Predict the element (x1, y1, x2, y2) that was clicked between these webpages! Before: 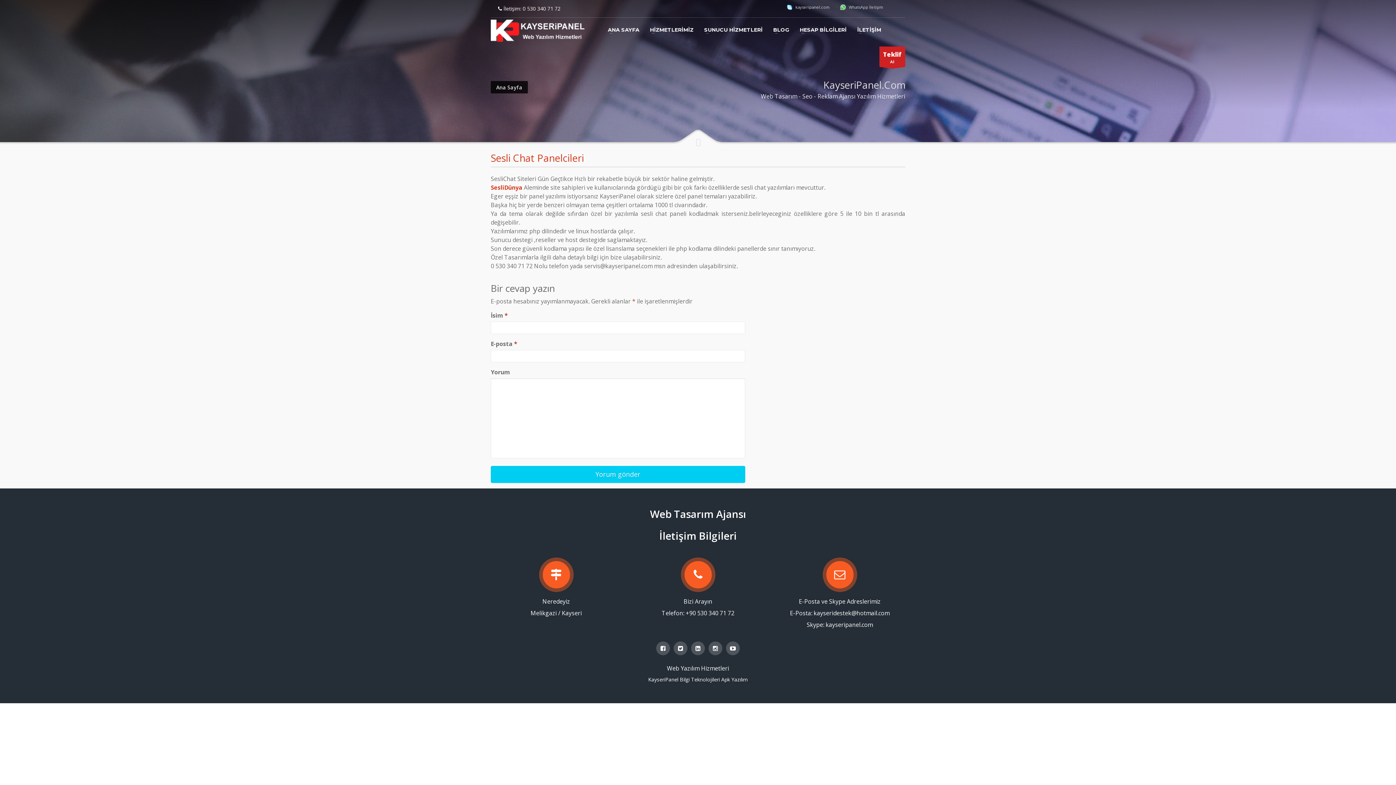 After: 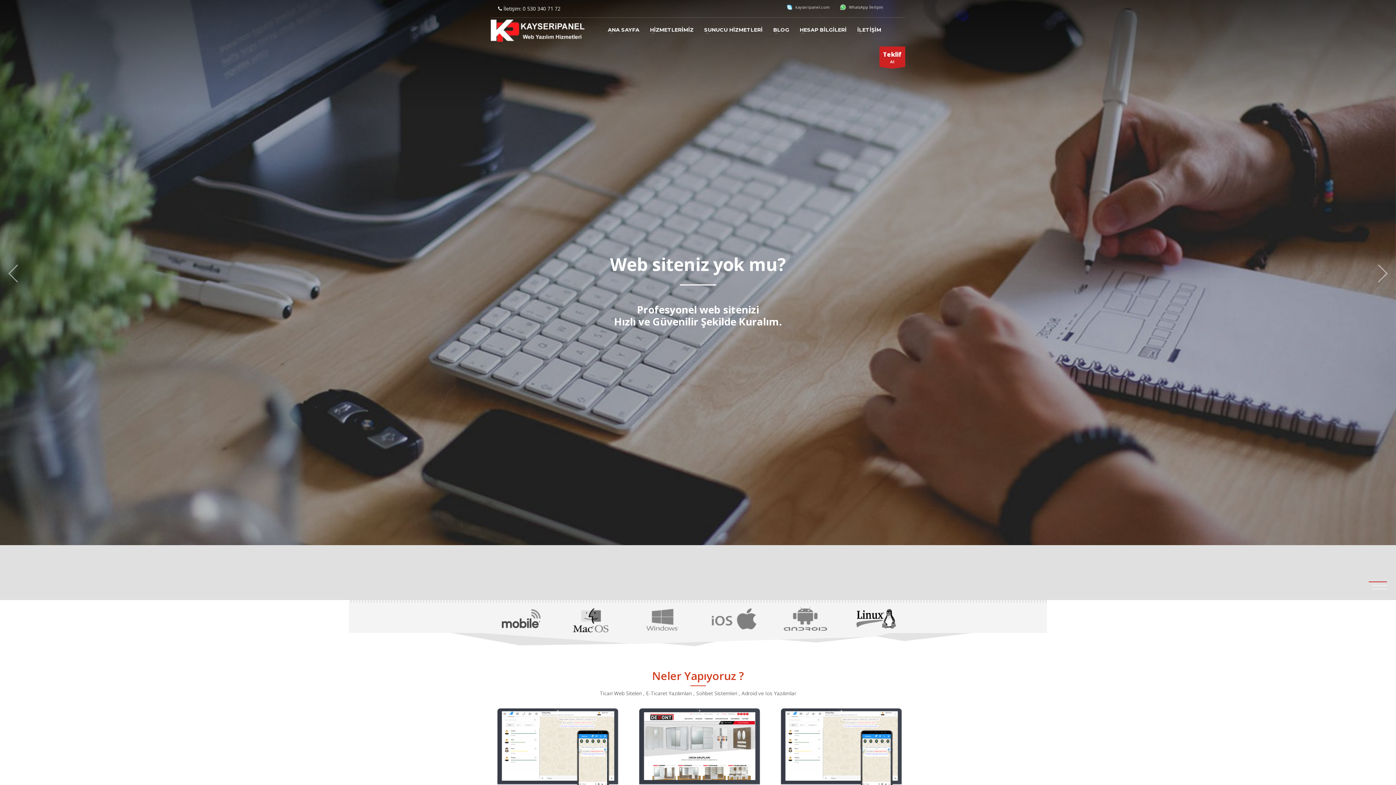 Action: bbox: (490, 19, 585, 42)